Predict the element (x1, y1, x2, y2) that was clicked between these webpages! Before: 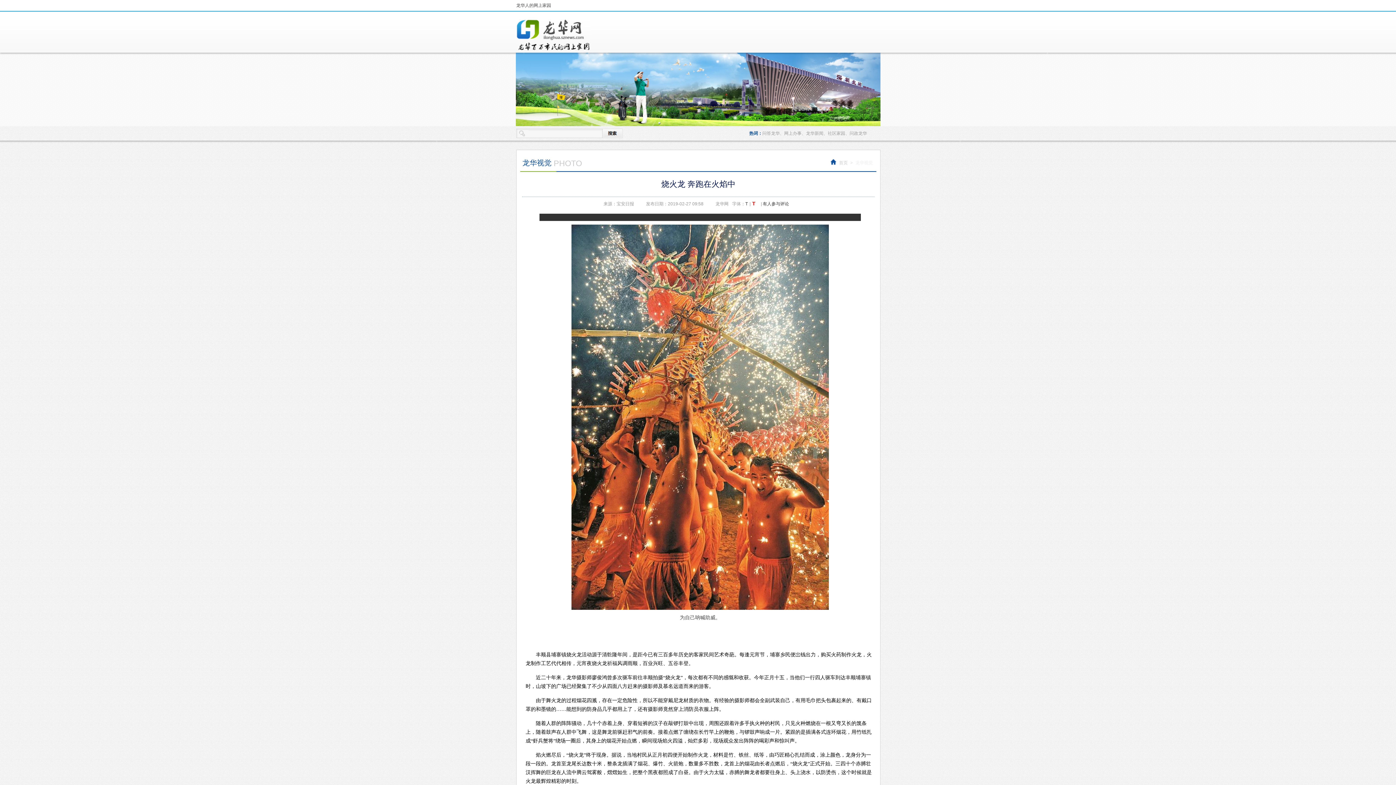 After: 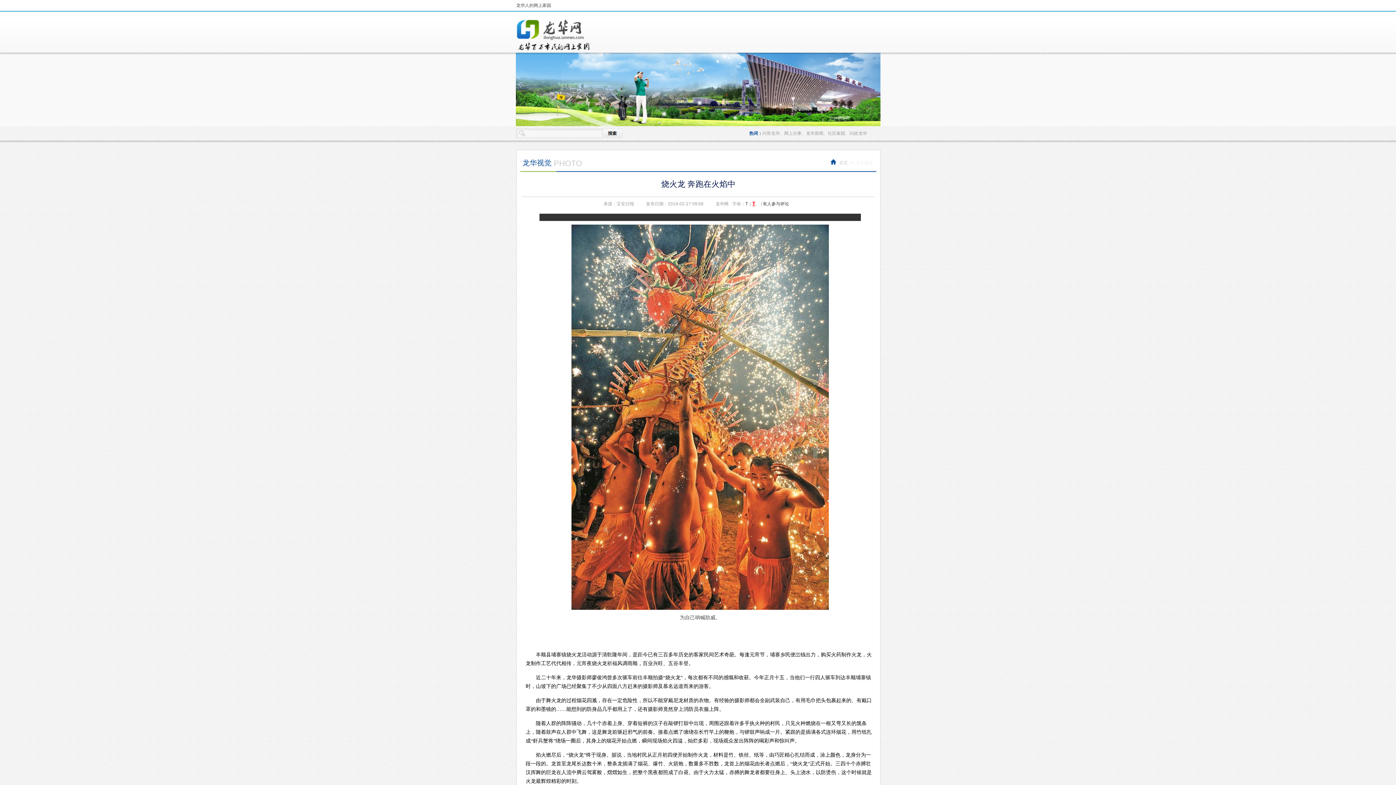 Action: bbox: (750, 200, 755, 206) label: T